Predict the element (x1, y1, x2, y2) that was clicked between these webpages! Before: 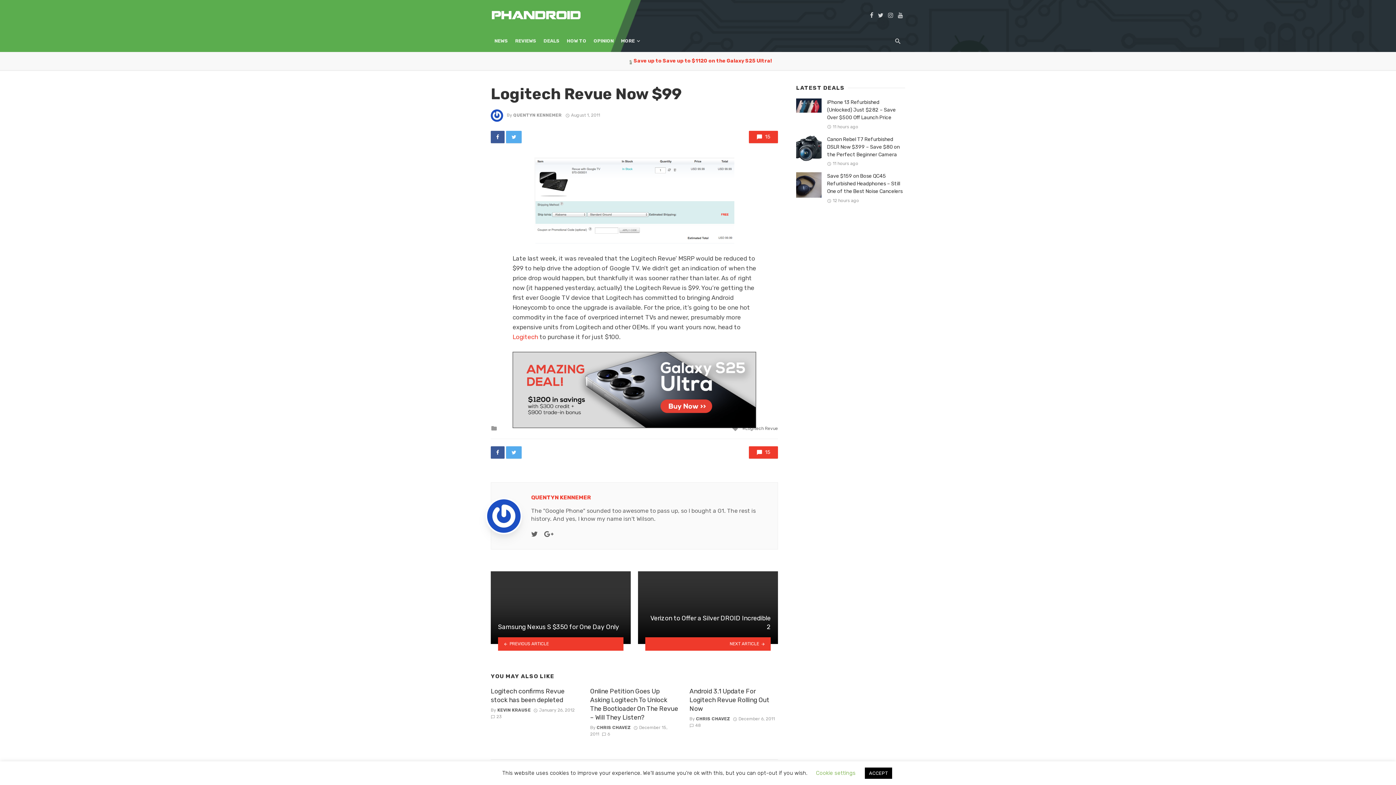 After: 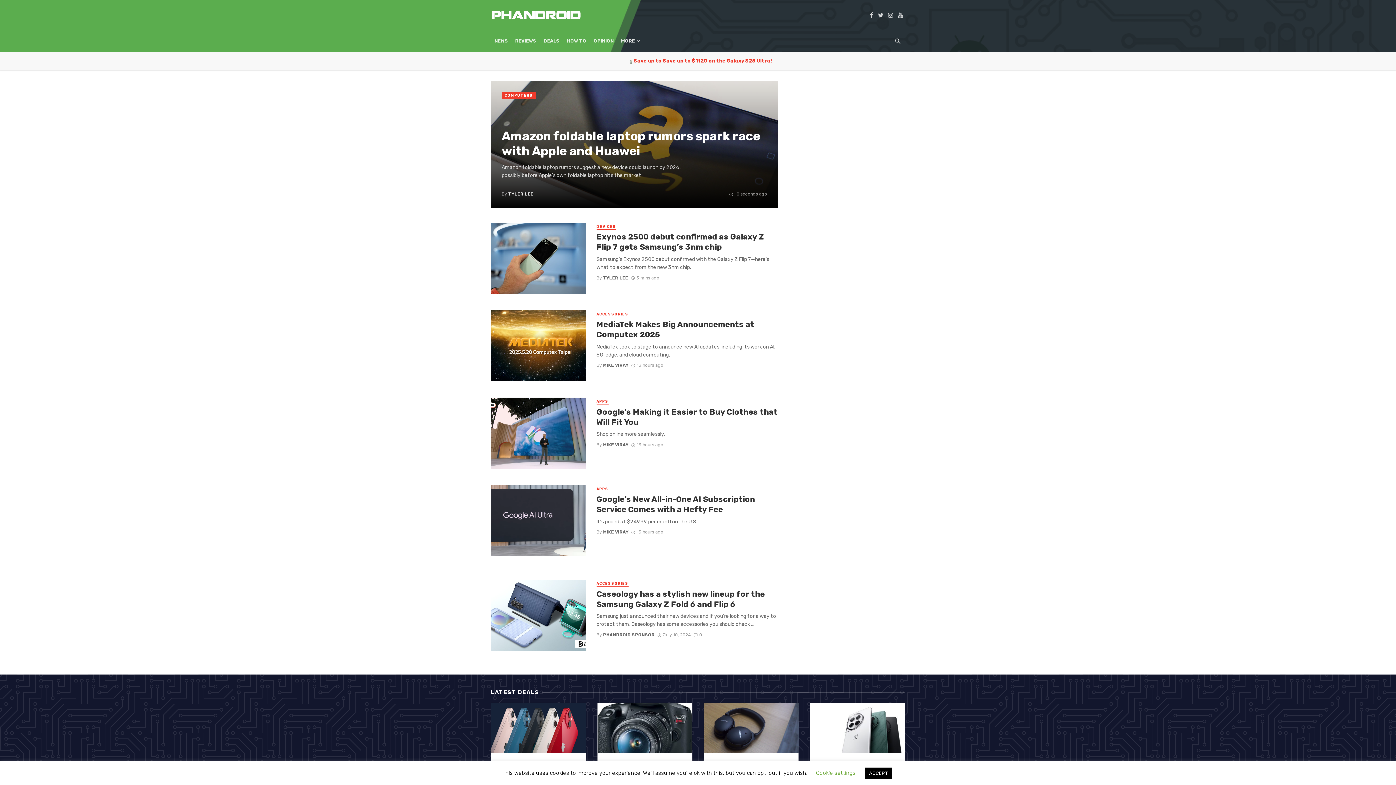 Action: bbox: (490, 11, 581, 17)